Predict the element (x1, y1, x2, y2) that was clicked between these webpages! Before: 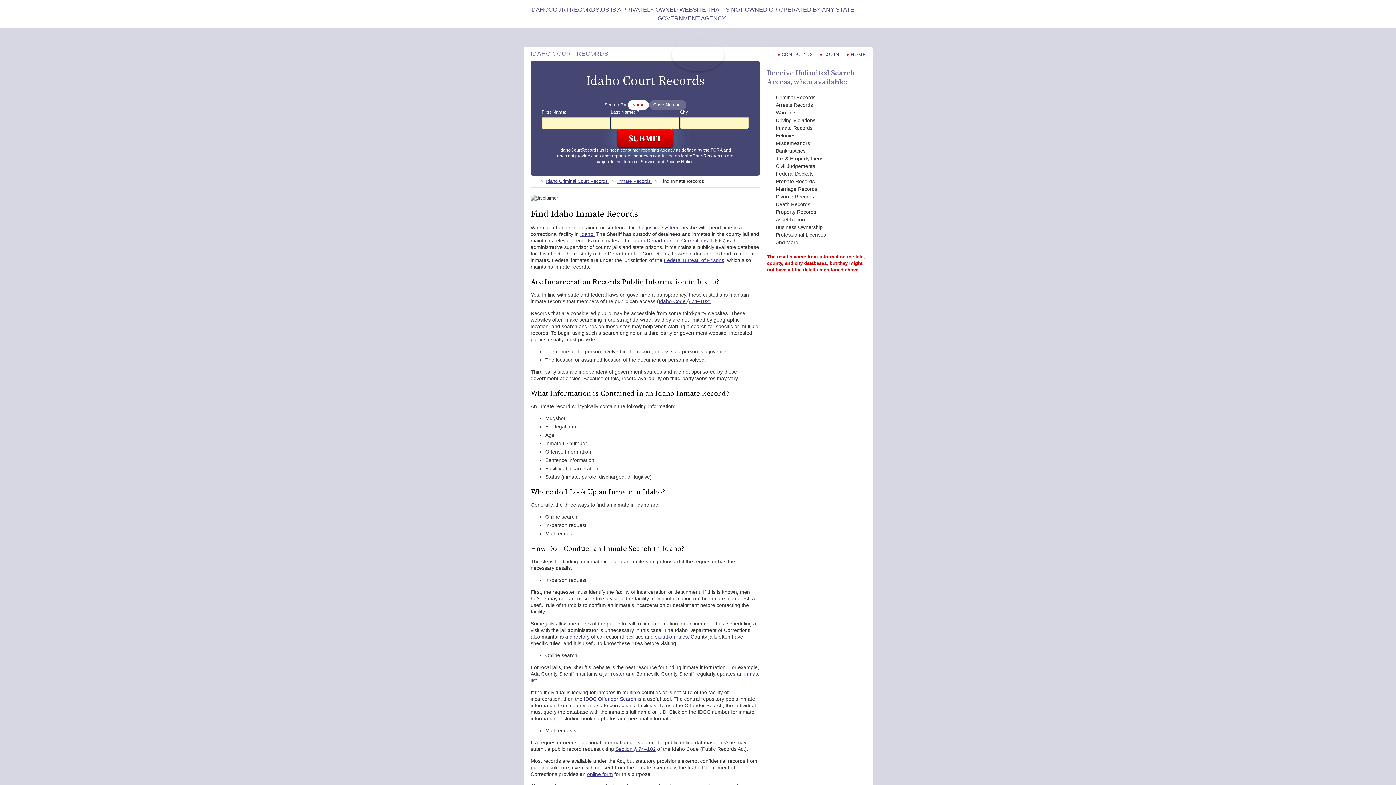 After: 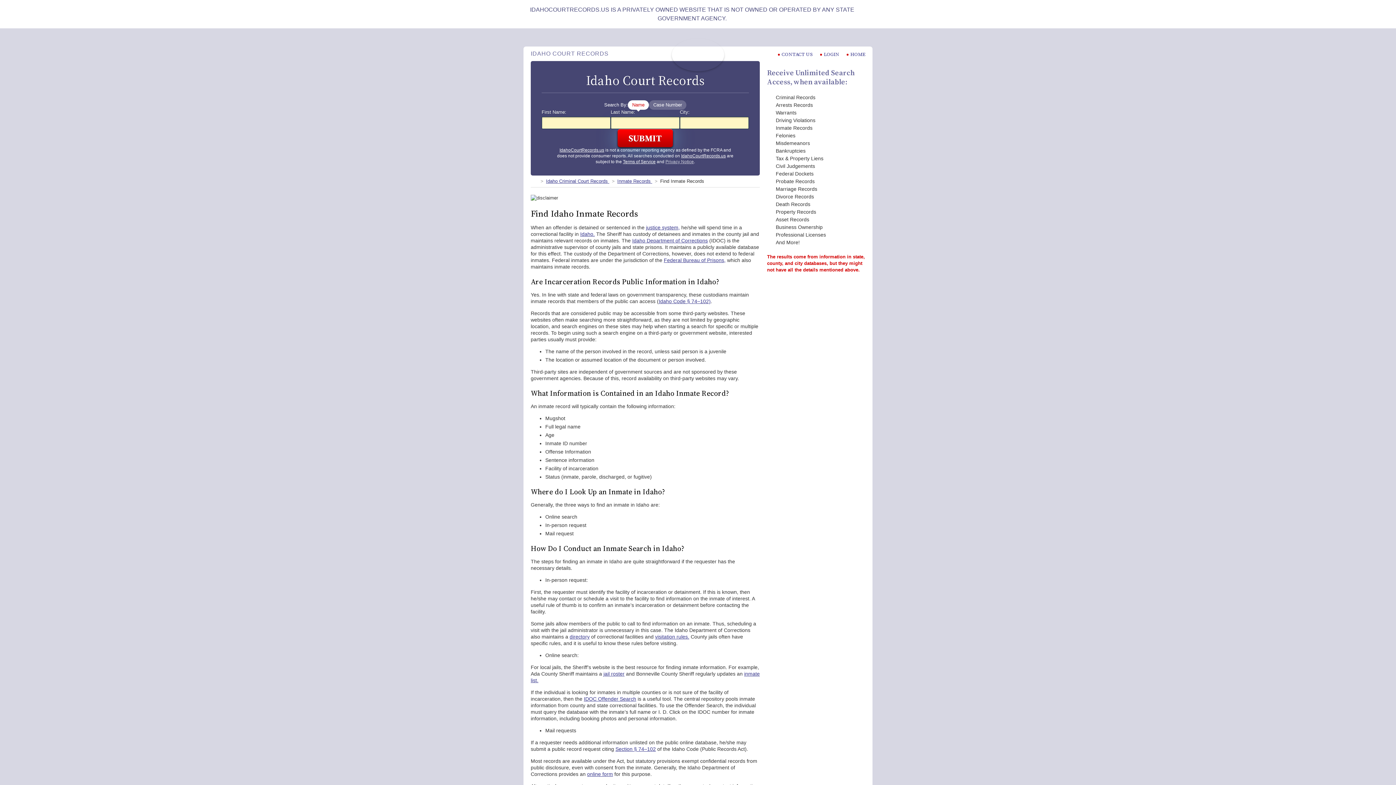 Action: bbox: (665, 159, 694, 164) label: Privacy Notice